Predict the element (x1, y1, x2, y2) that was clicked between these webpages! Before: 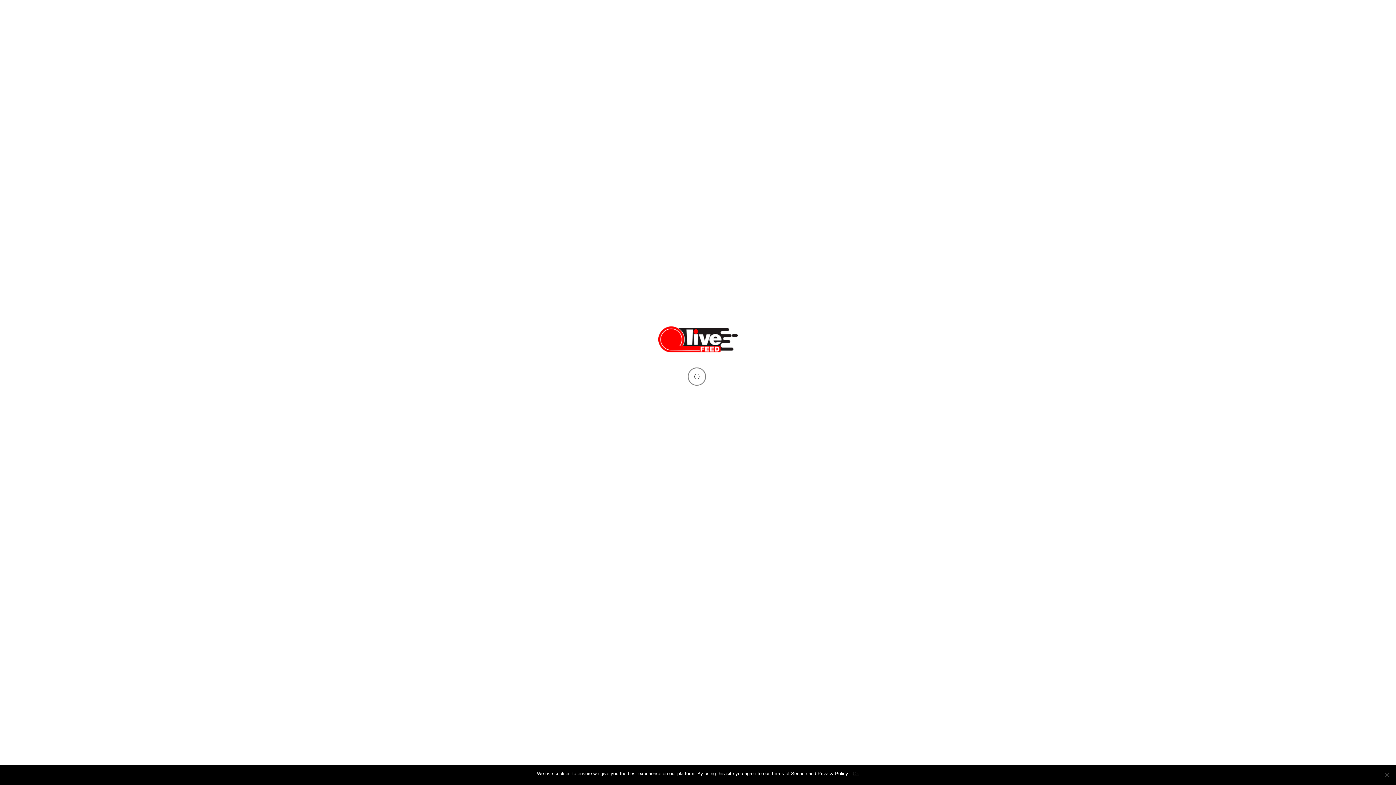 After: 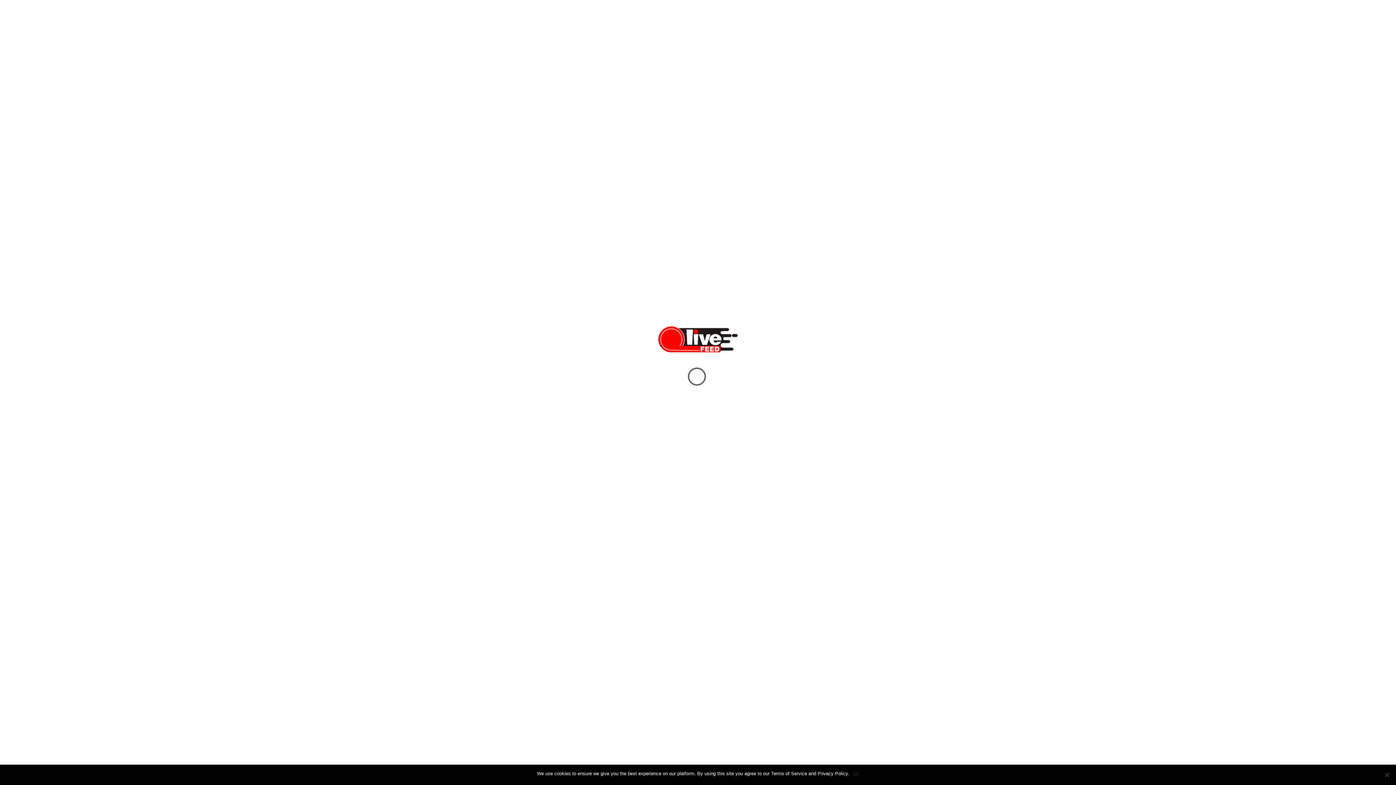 Action: bbox: (658, 350, 737, 355)